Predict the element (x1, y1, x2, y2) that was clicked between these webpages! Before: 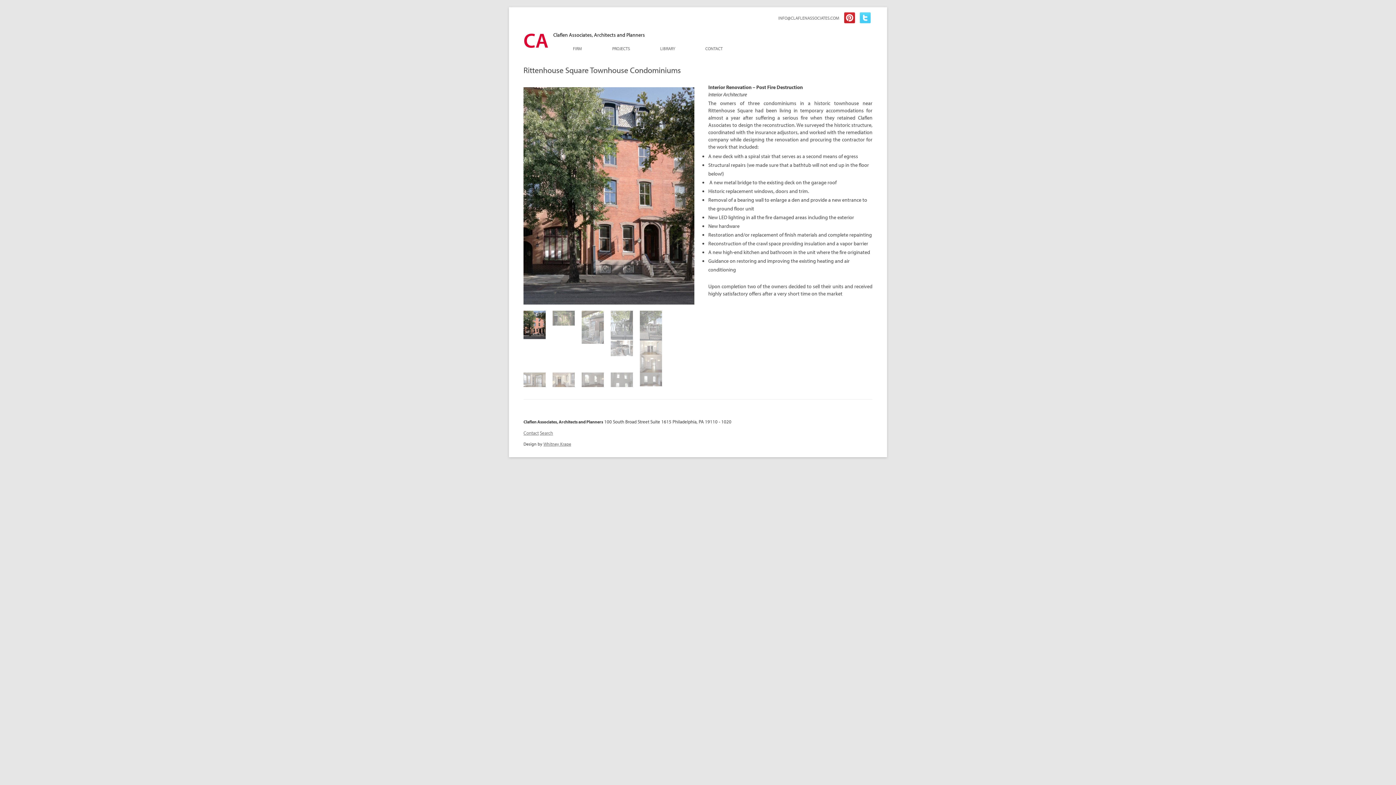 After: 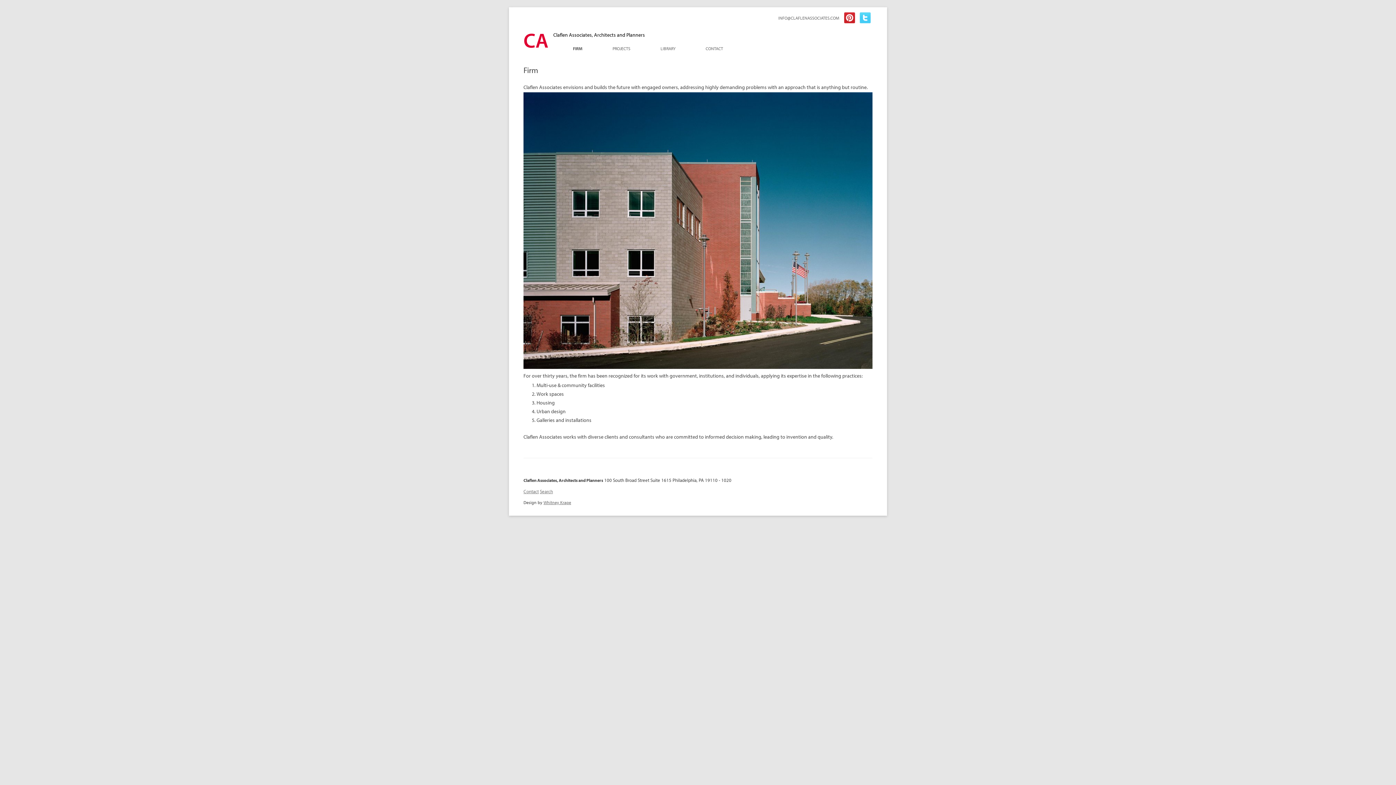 Action: bbox: (527, 31, 645, 38) label: CA Claflen Associates, Architects and Planners